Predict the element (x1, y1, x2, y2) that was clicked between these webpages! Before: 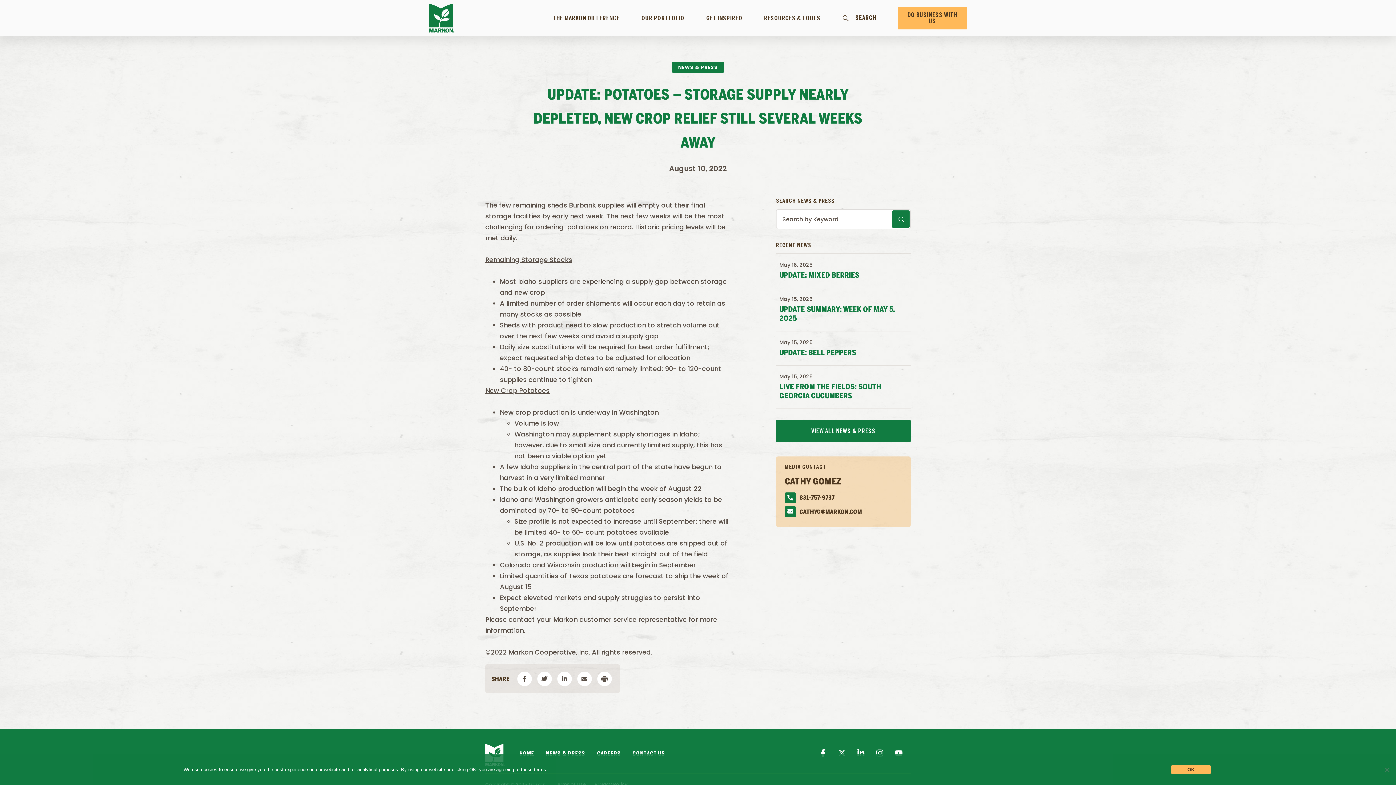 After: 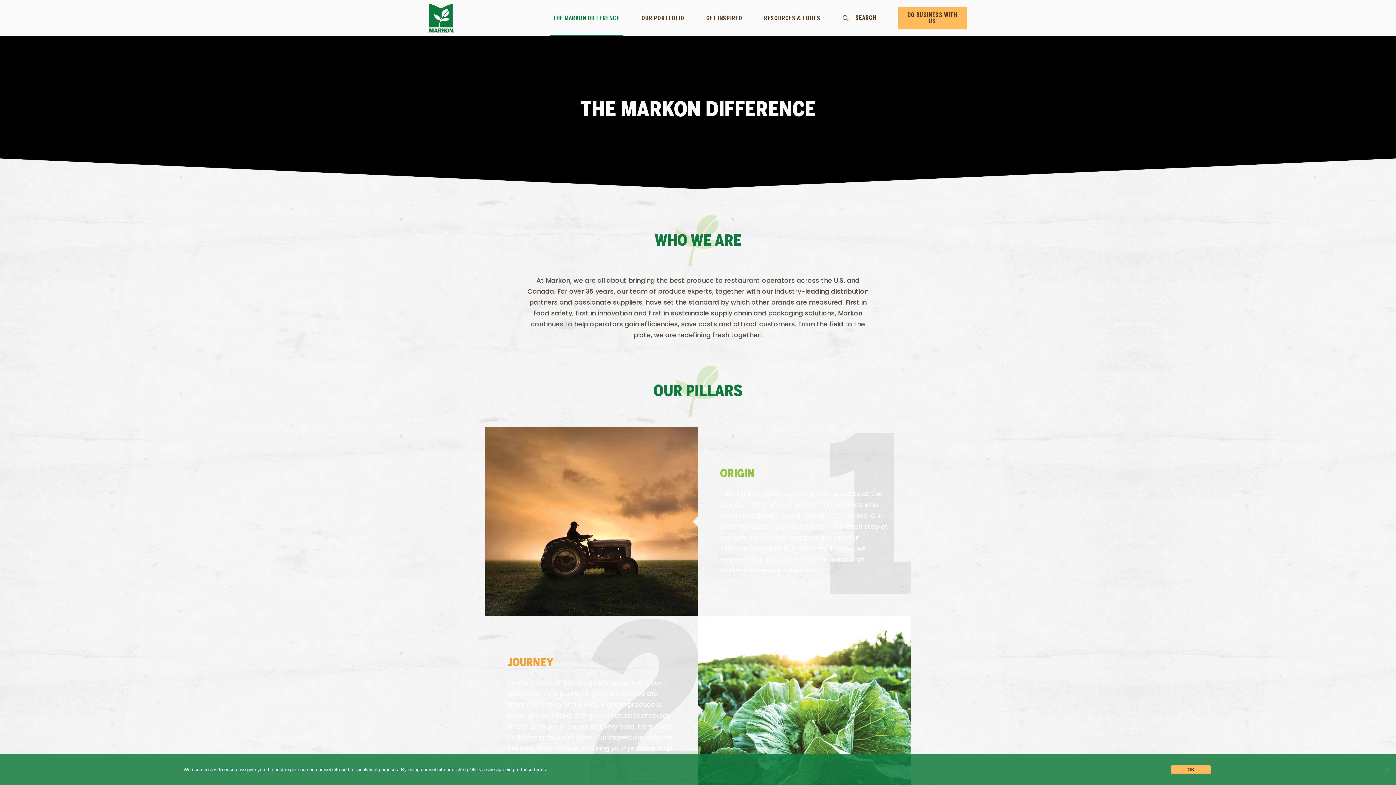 Action: bbox: (550, 0, 622, 36) label: THE MARKON DIFFERENCE